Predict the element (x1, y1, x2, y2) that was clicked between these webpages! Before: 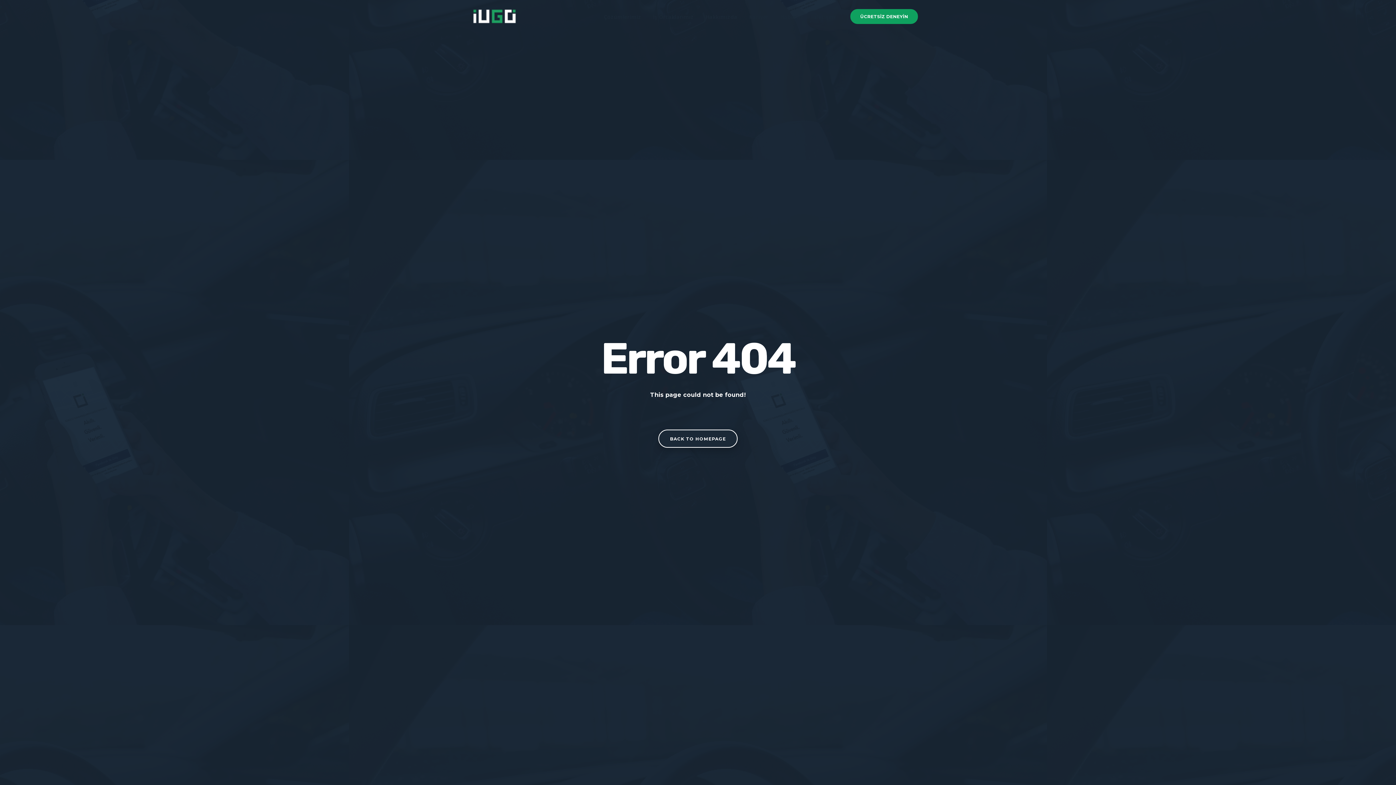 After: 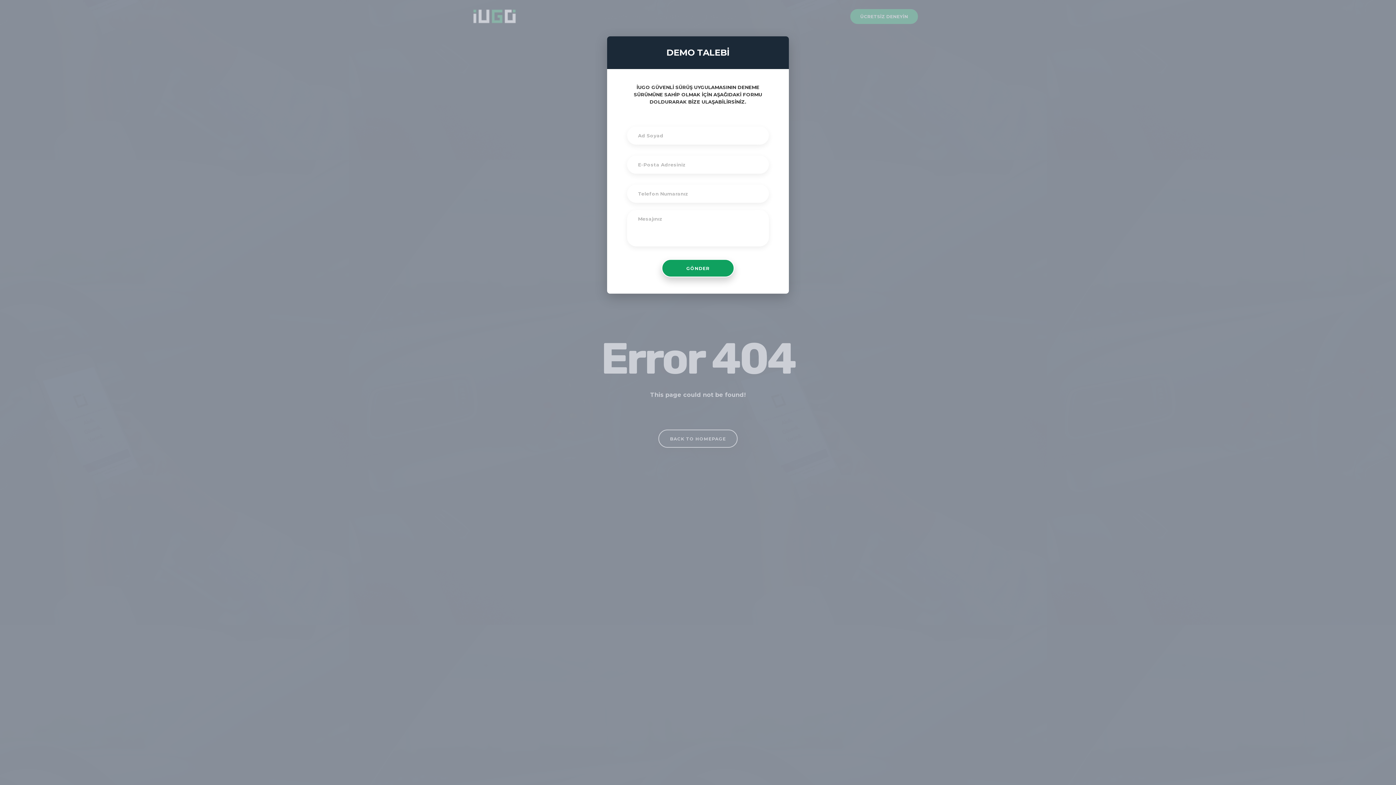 Action: label: ÜCRETSİZ DENEYİN bbox: (850, 9, 918, 24)